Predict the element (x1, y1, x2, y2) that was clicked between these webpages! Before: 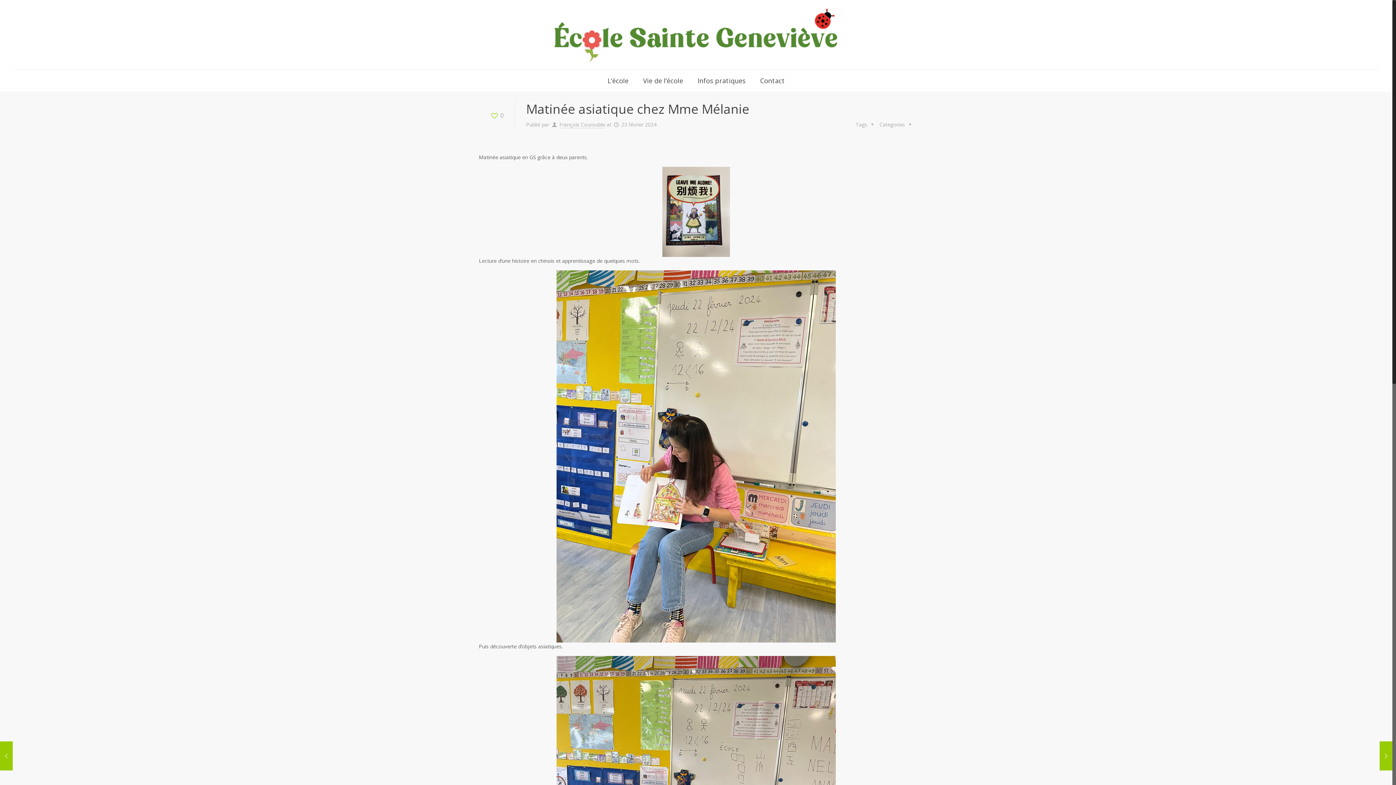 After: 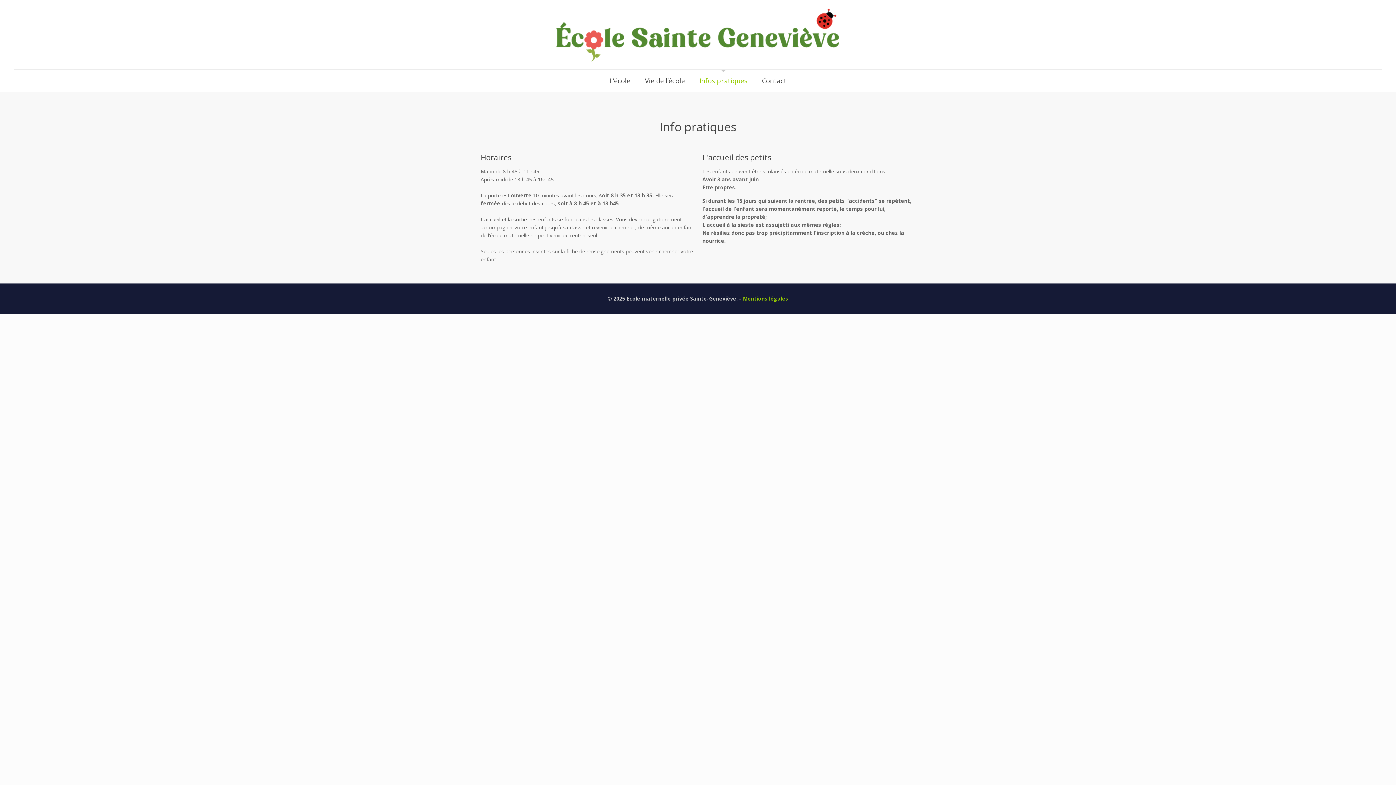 Action: bbox: (690, 69, 753, 91) label: Infos pratiques